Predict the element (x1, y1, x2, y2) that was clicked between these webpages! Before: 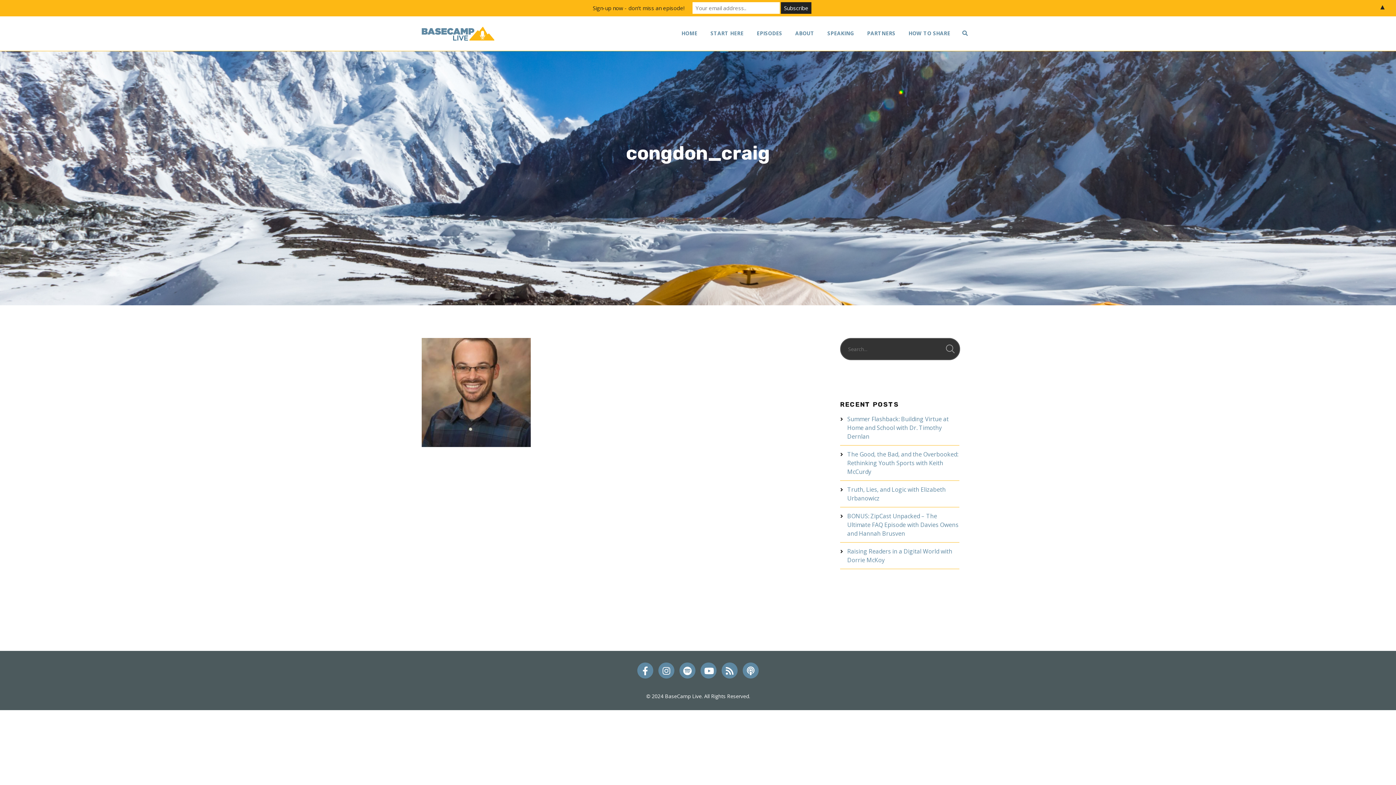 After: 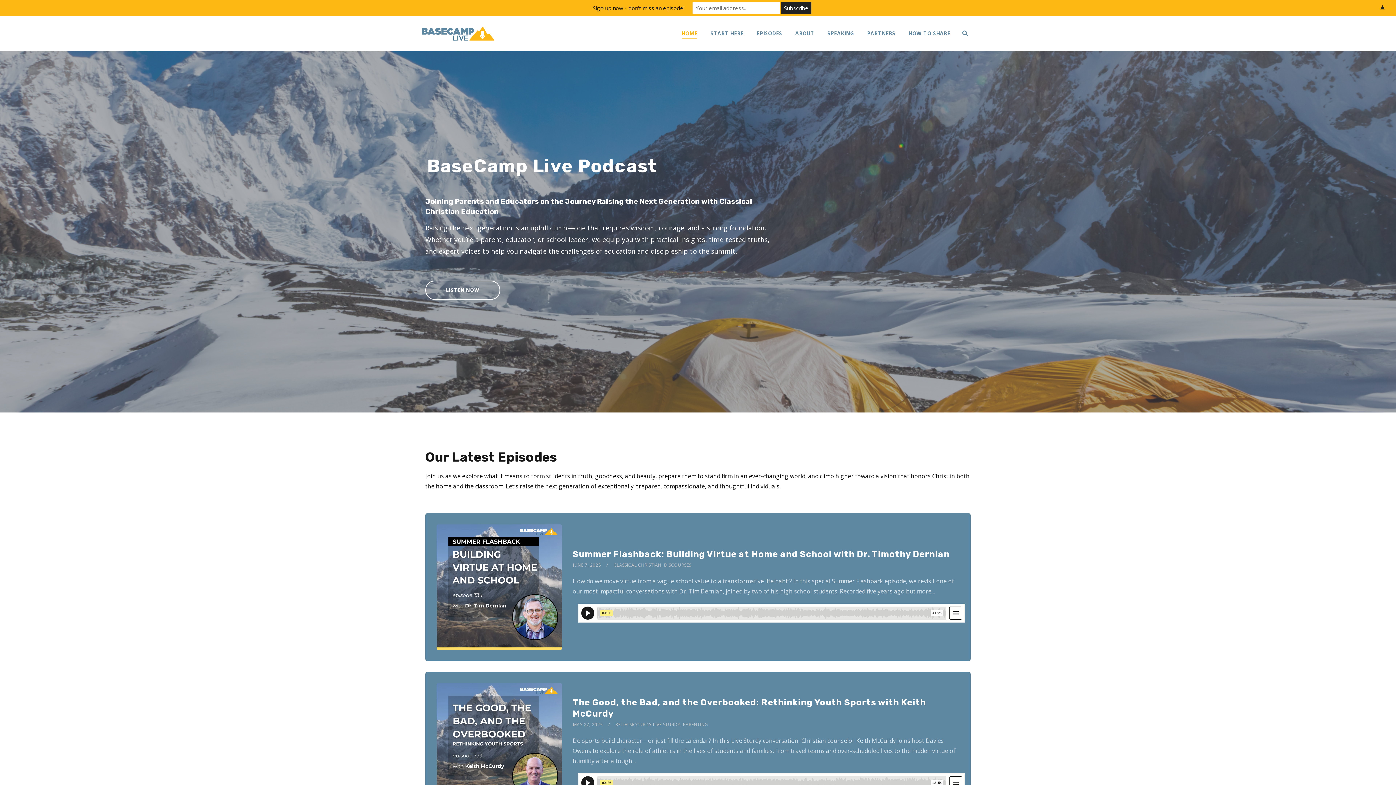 Action: label: HOME bbox: (675, 16, 704, 50)